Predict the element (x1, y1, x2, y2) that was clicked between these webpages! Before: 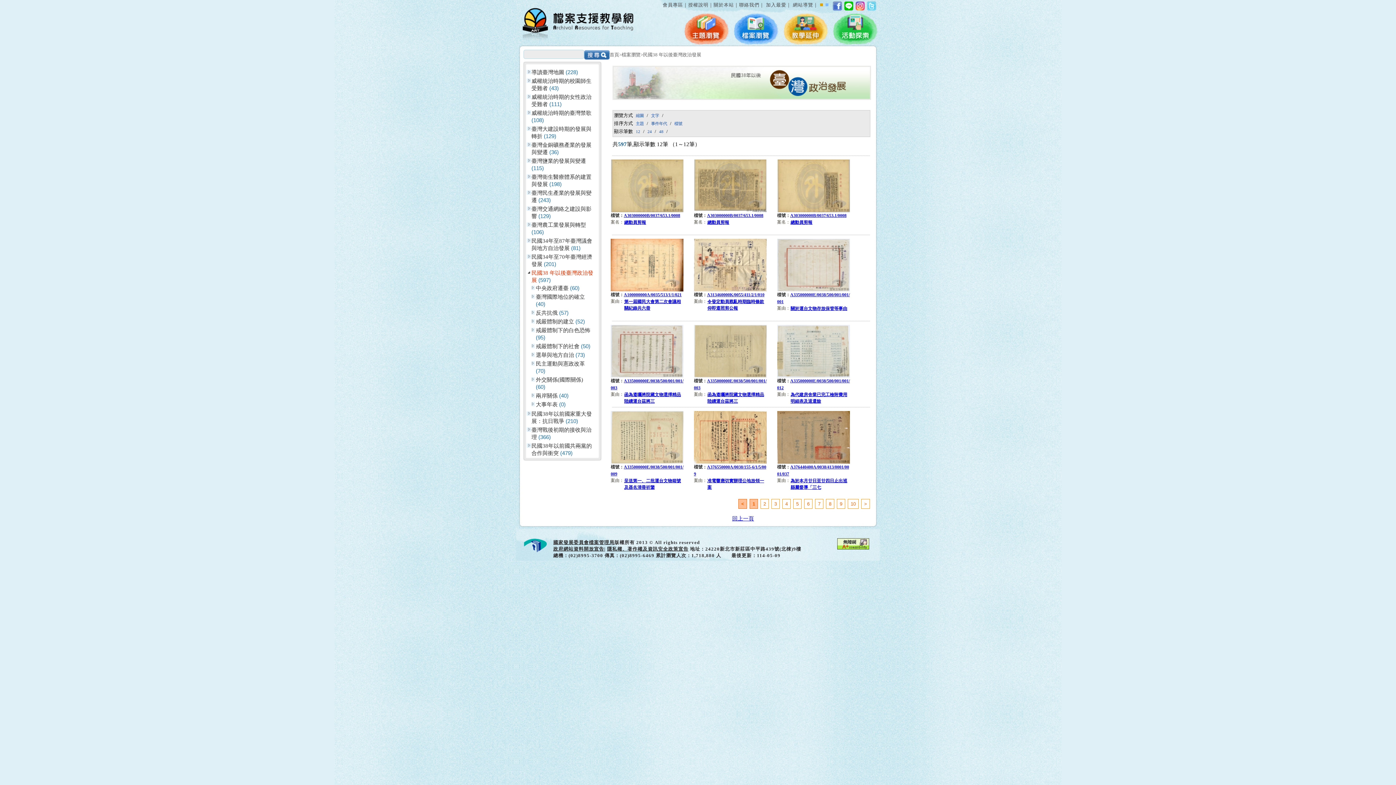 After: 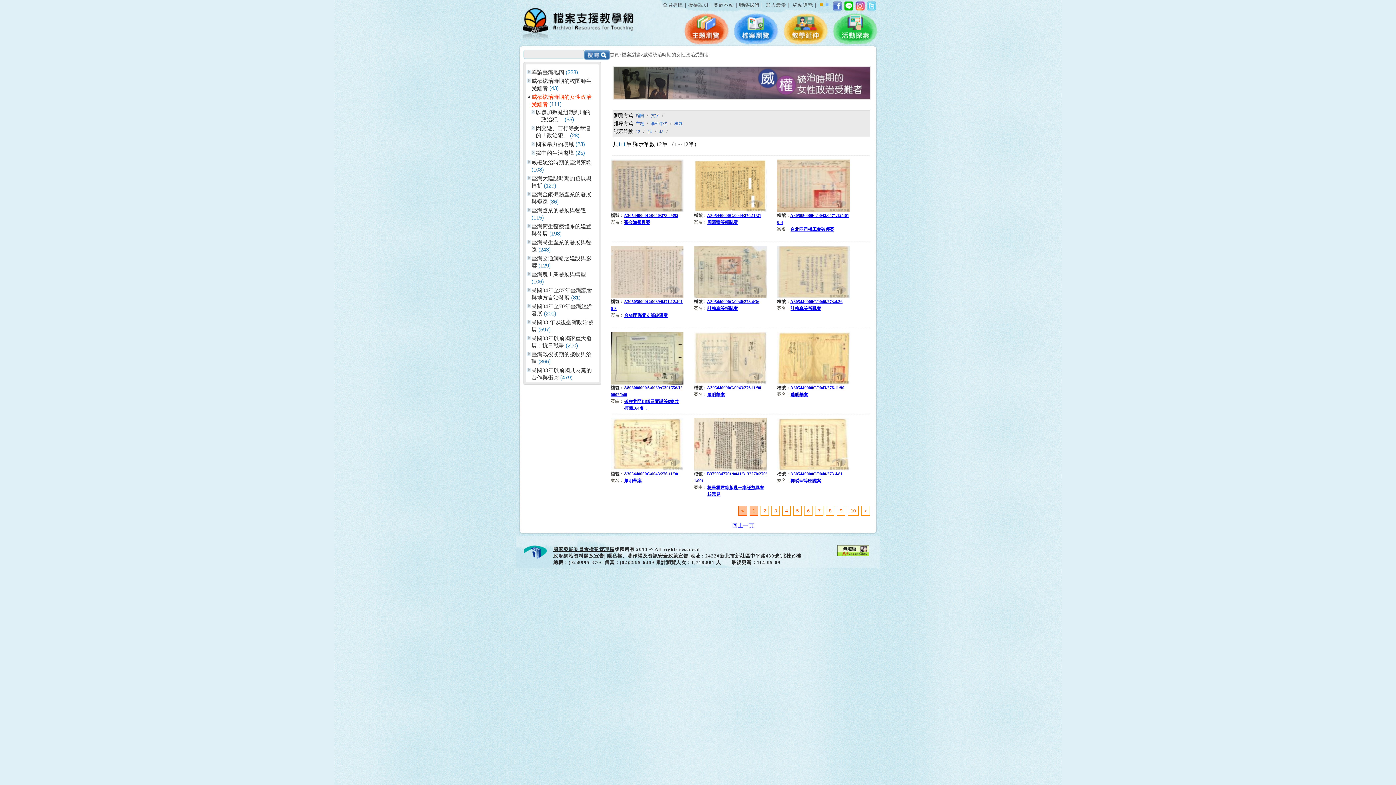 Action: bbox: (531, 93, 595, 107) label: 威權統治時期的女性政治受難者 (111)